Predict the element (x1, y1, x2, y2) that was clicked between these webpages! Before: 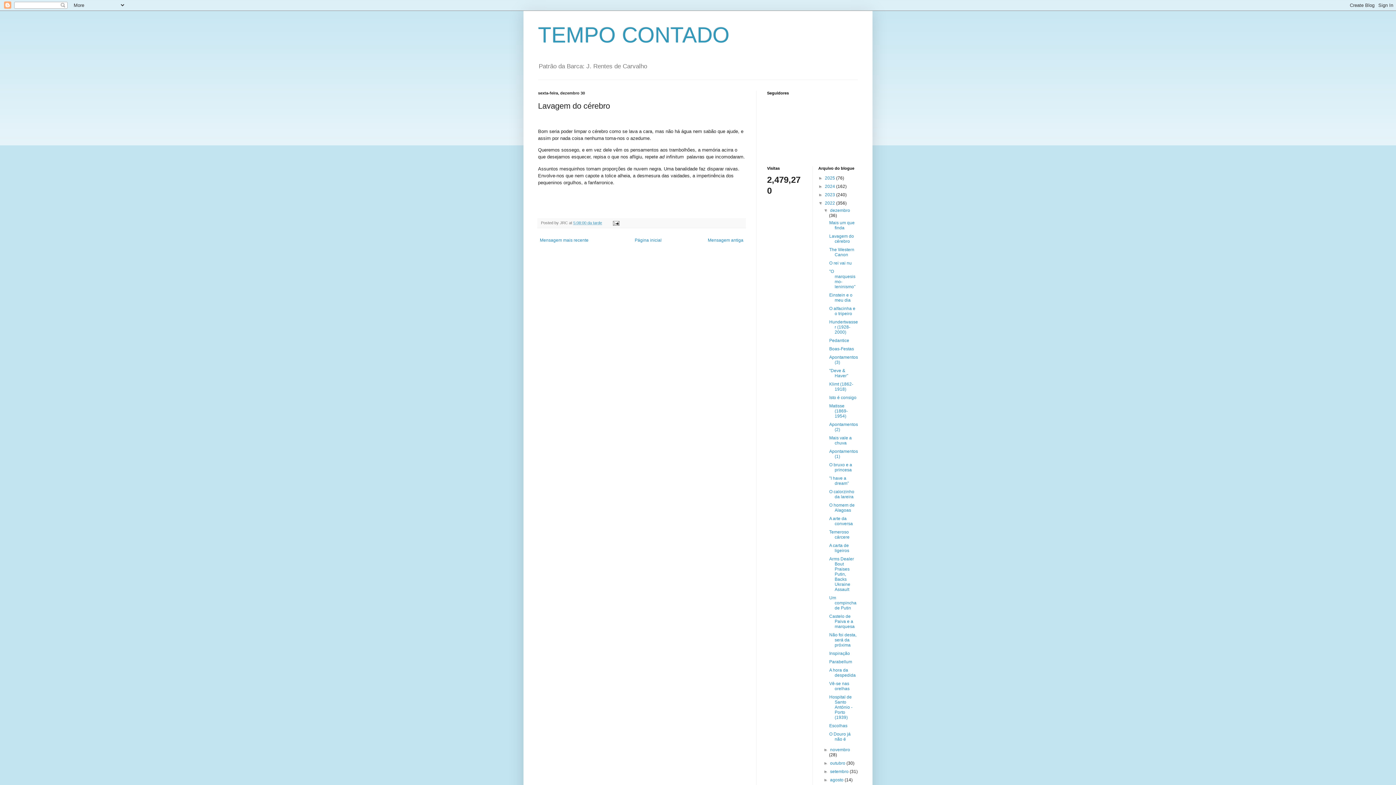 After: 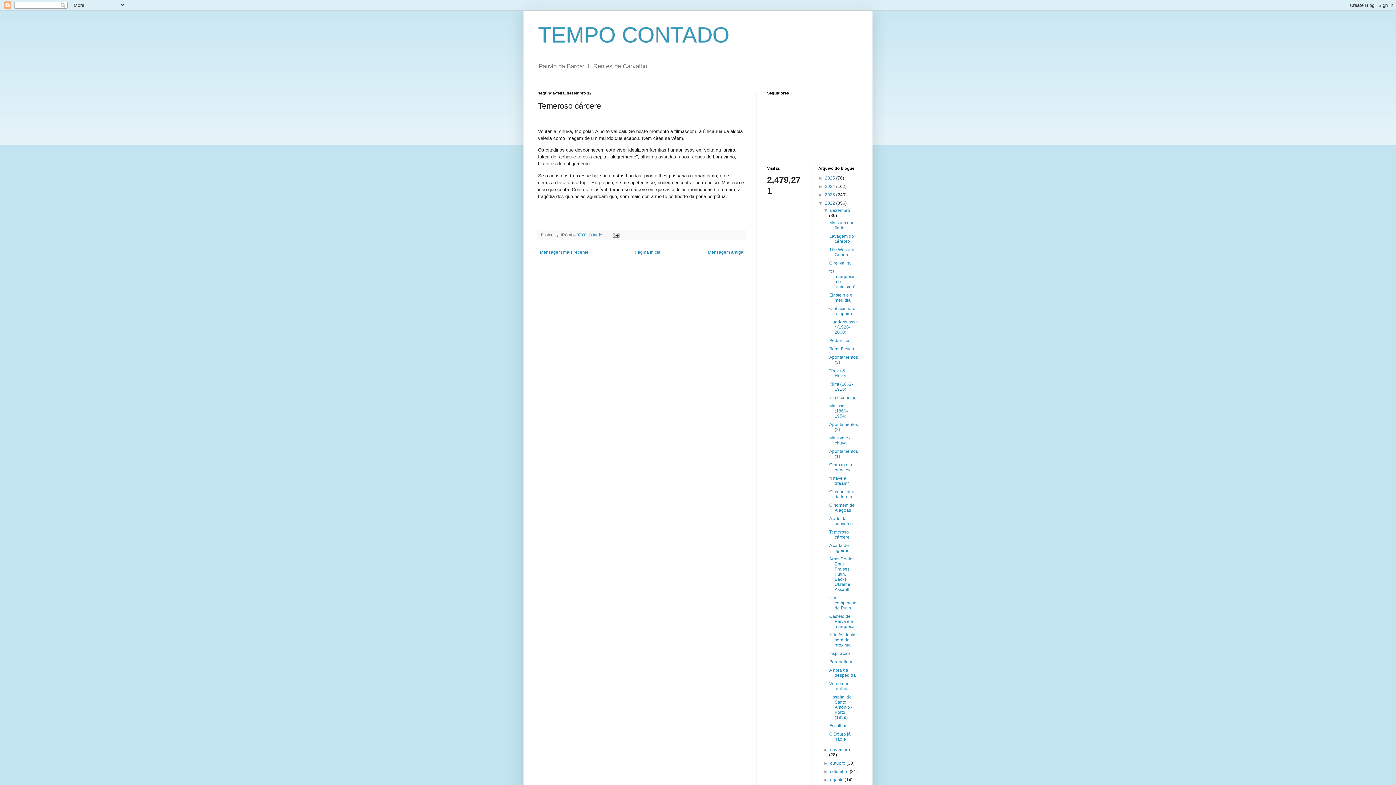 Action: label: Temeroso cárcere bbox: (829, 529, 849, 540)